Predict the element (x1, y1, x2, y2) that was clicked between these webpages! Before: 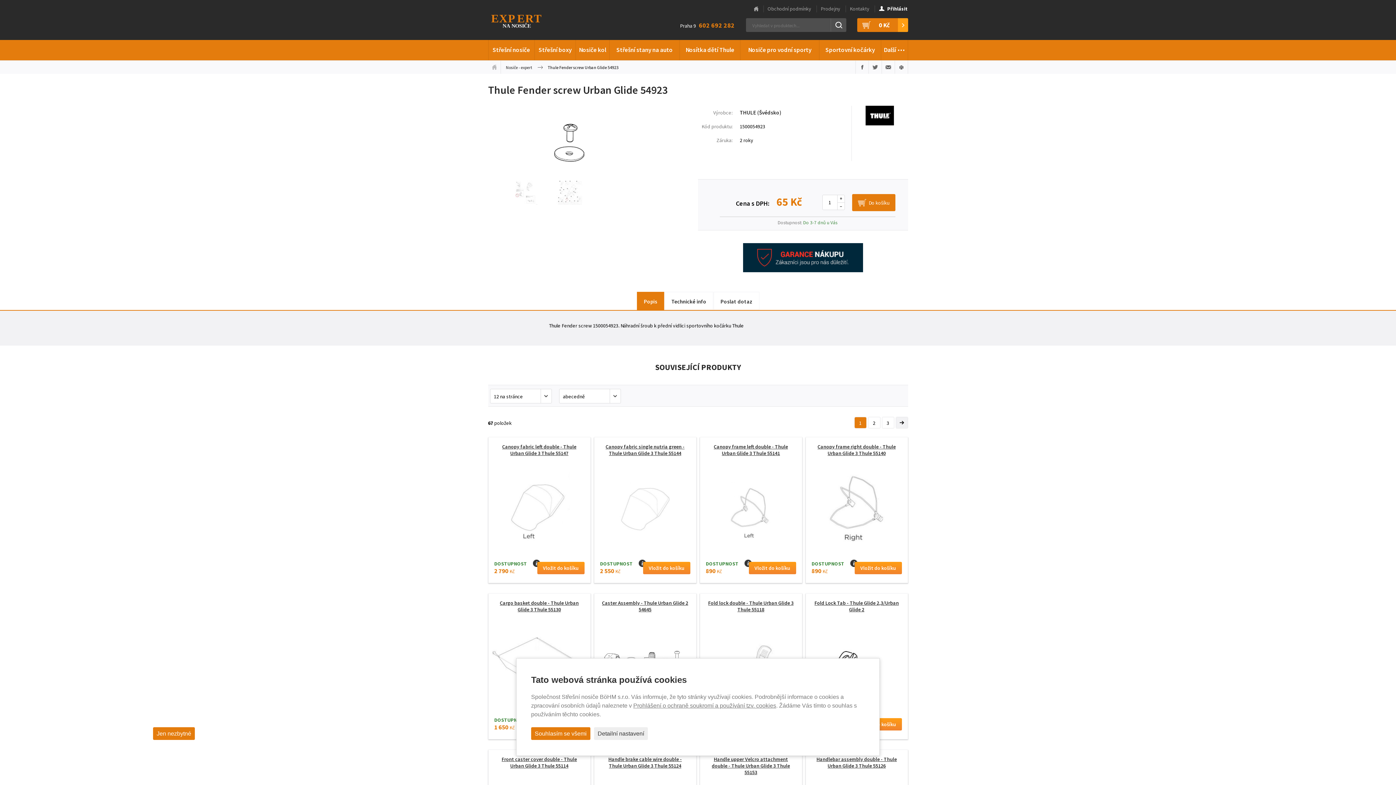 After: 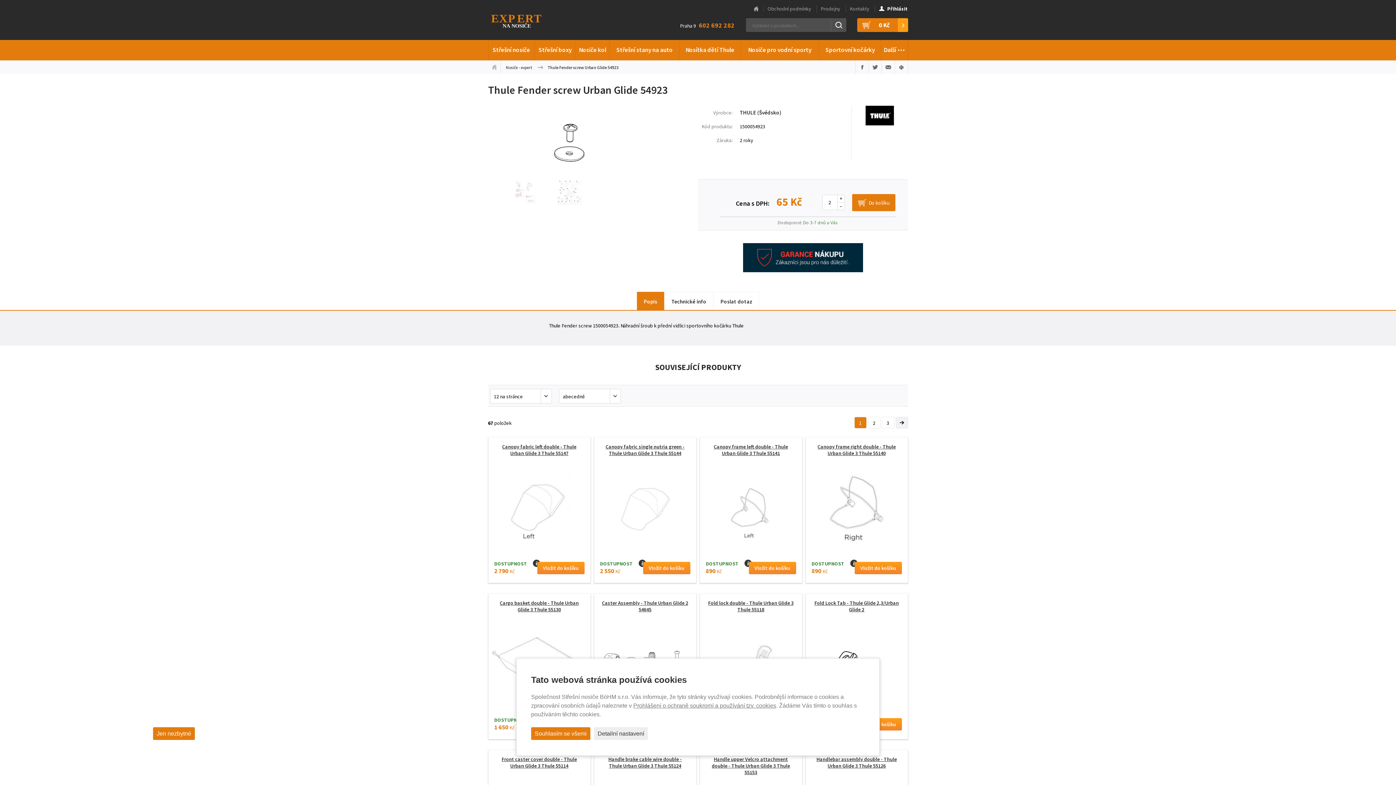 Action: label: + bbox: (837, 194, 844, 202)